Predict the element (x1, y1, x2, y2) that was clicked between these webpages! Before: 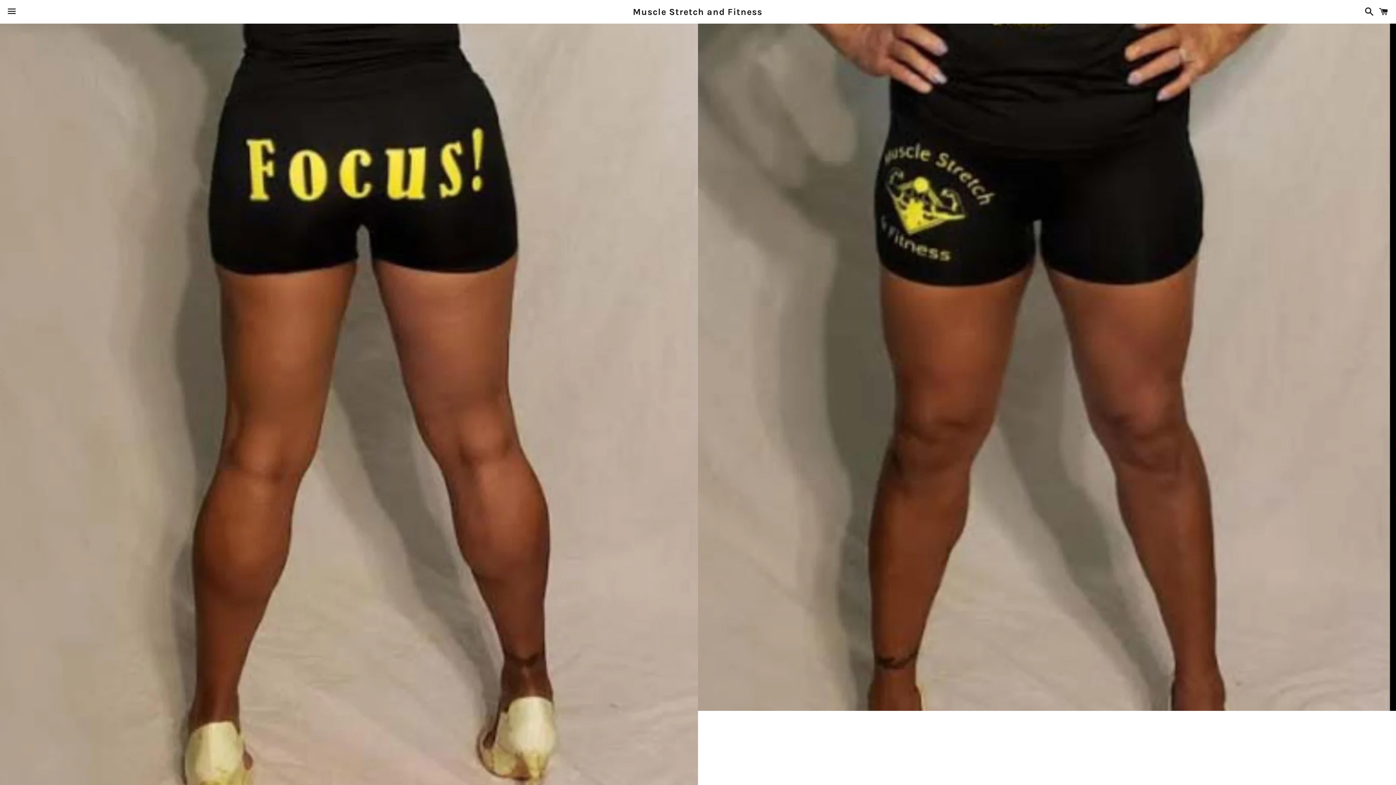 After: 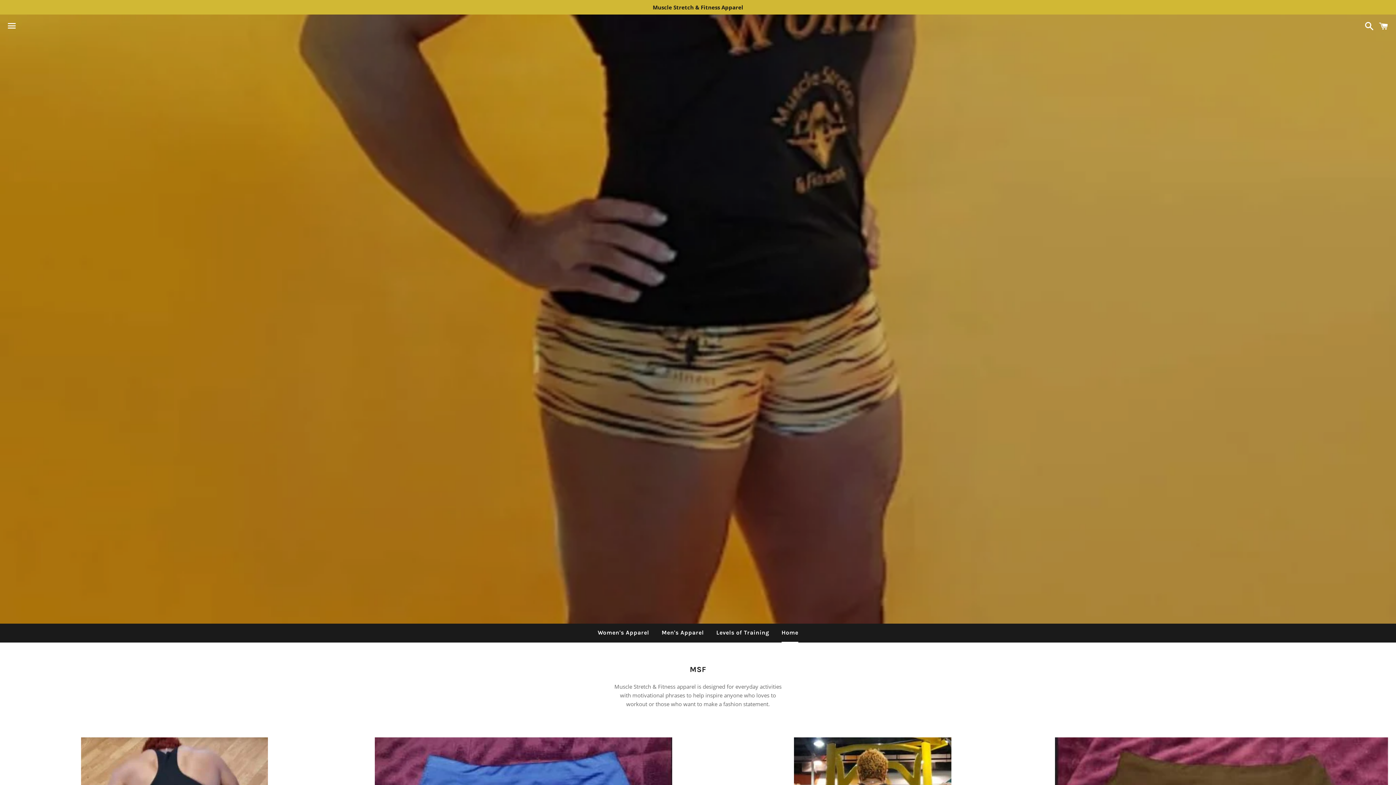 Action: label: Muscle Stretch and Fitness bbox: (234, 5, 1160, 18)